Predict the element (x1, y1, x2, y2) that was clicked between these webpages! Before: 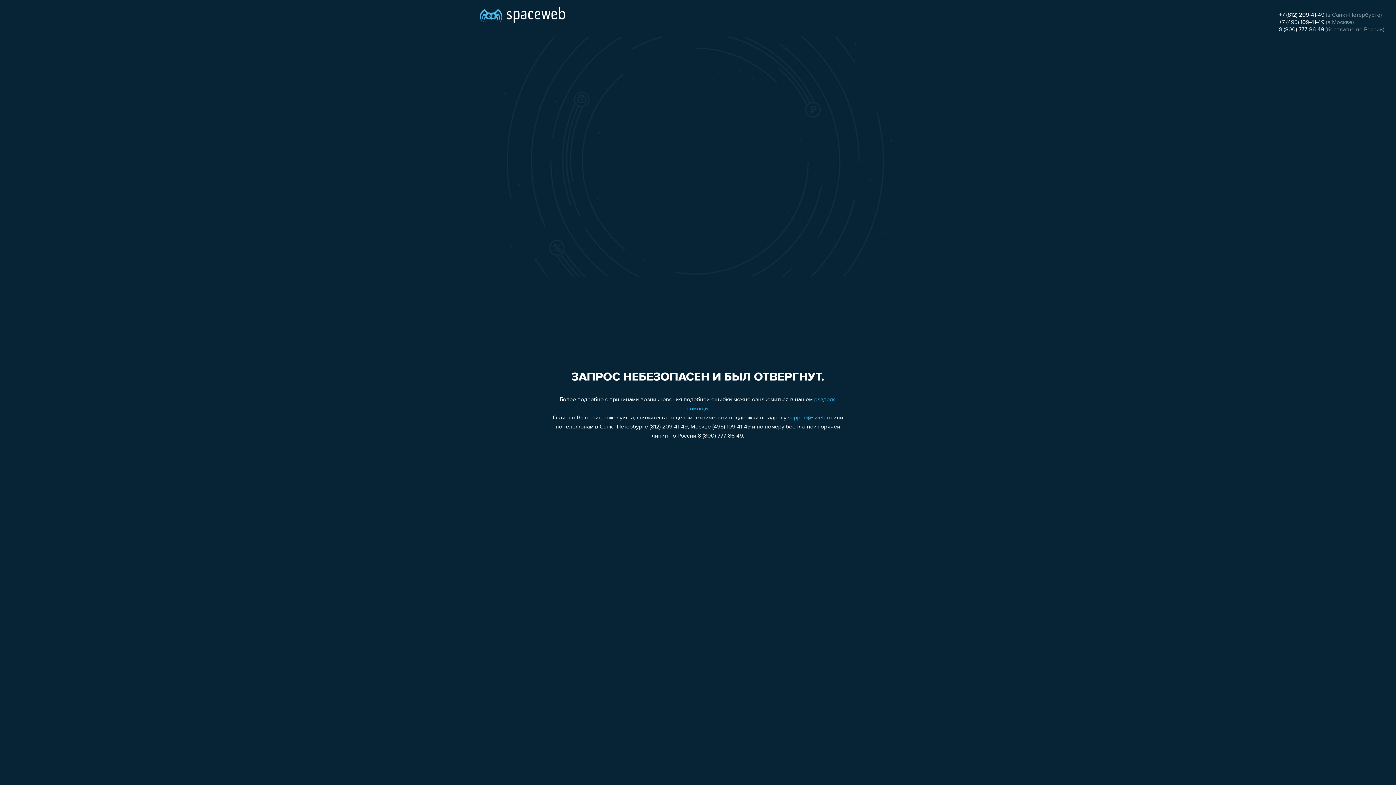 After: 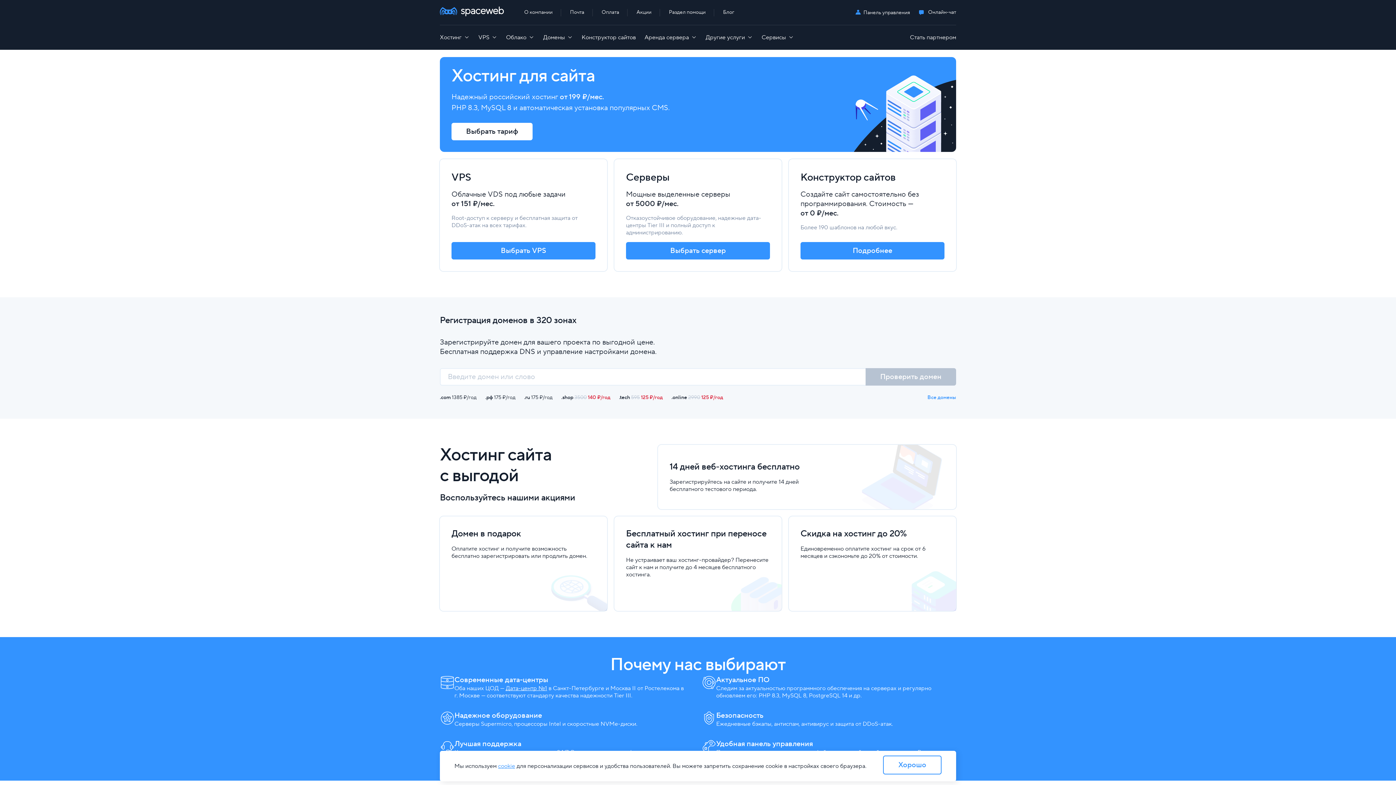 Action: bbox: (480, 0, 565, 25)